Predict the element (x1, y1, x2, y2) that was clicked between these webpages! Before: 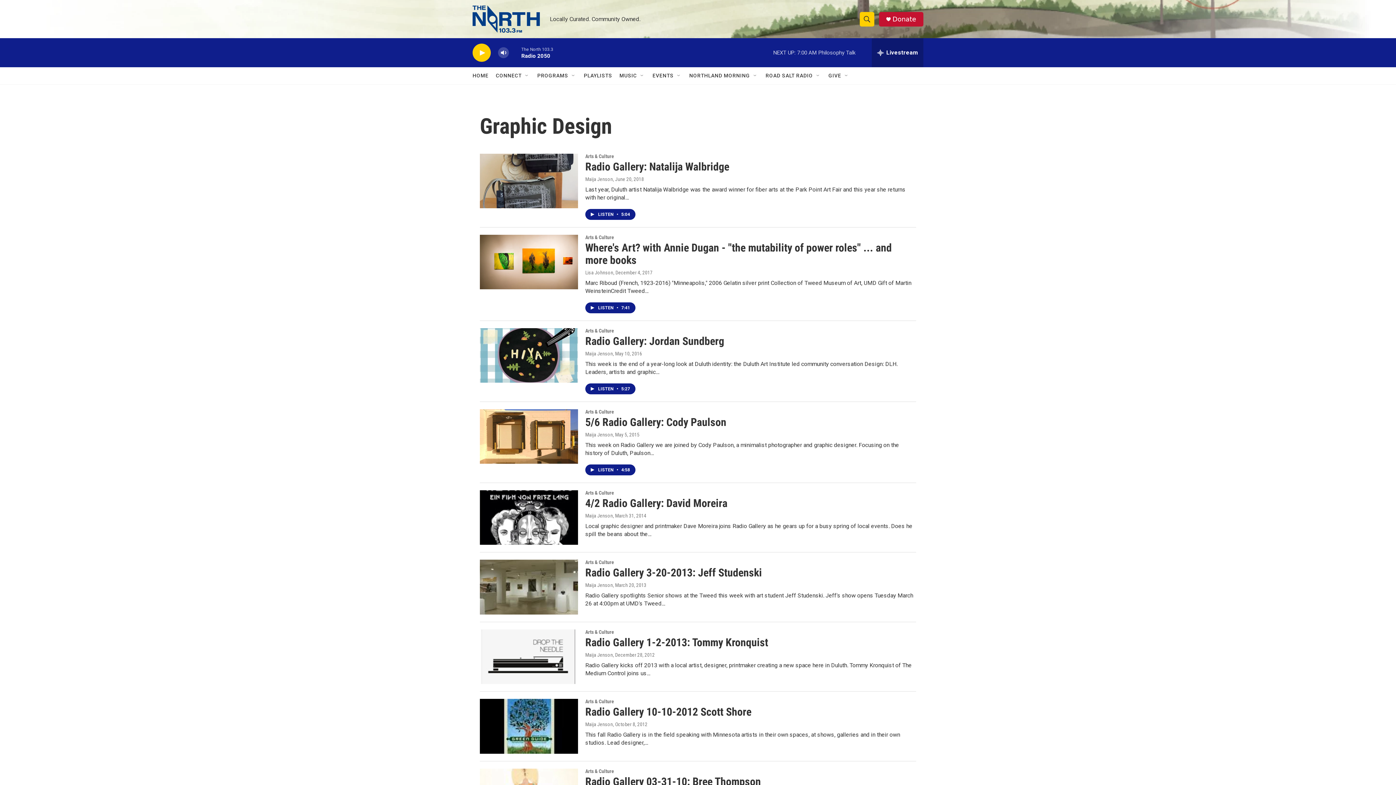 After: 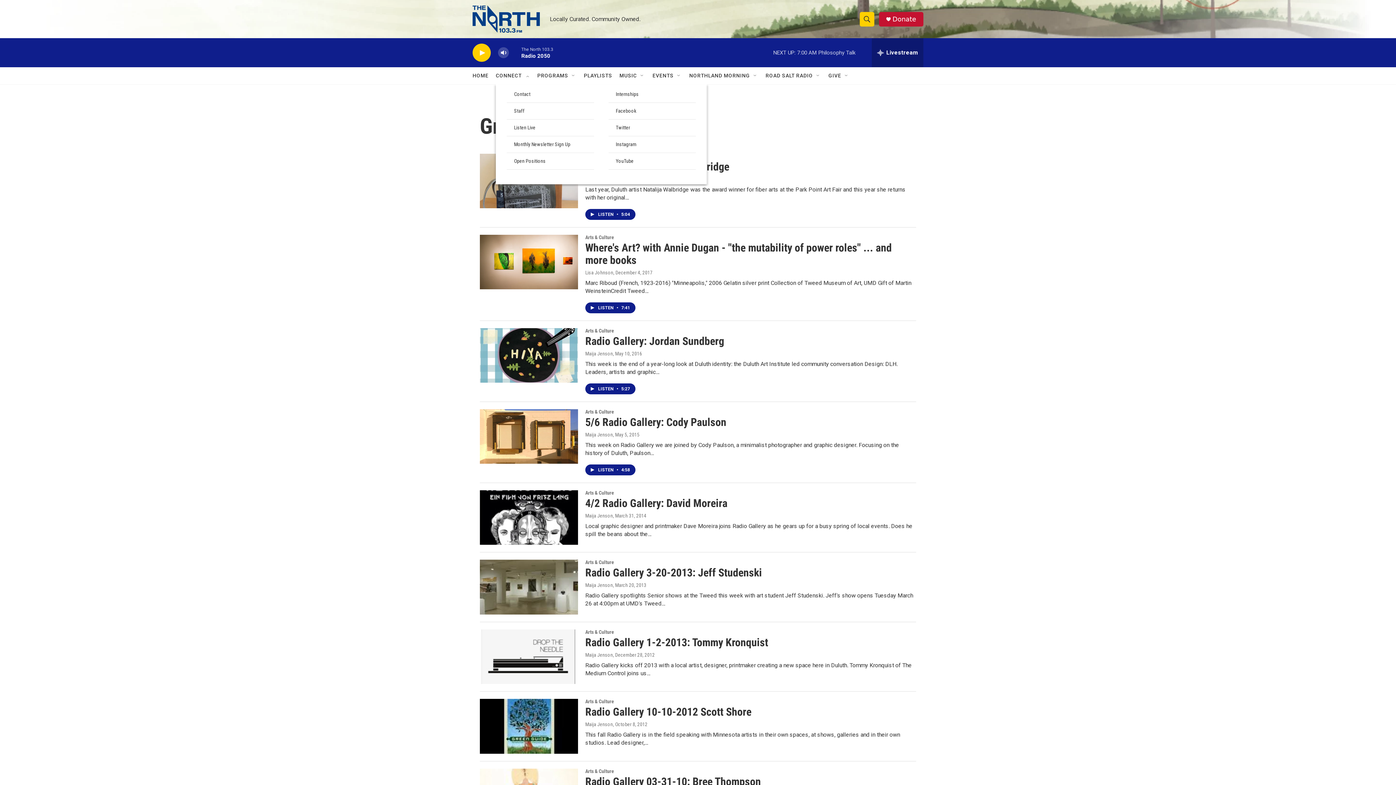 Action: label: Open Sub Navigation bbox: (524, 72, 530, 78)